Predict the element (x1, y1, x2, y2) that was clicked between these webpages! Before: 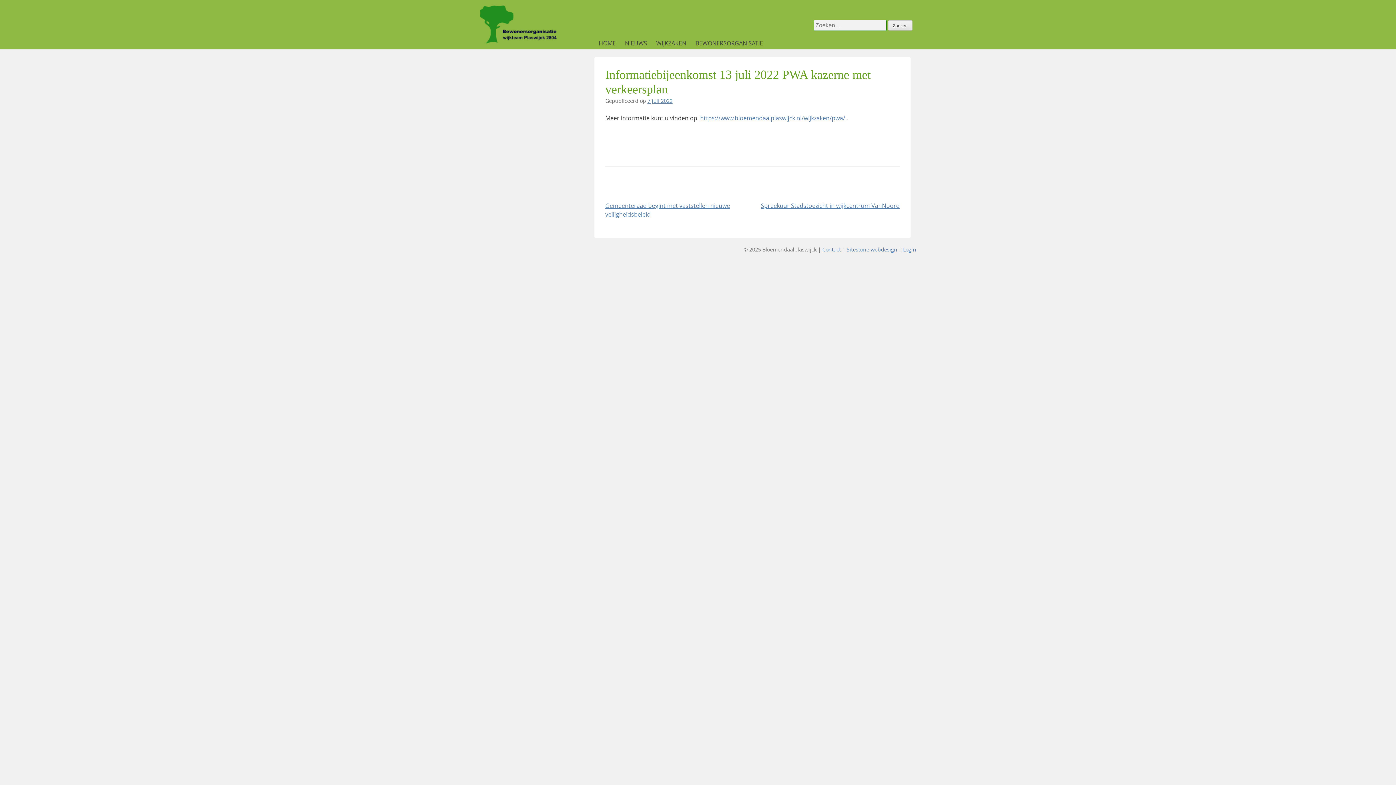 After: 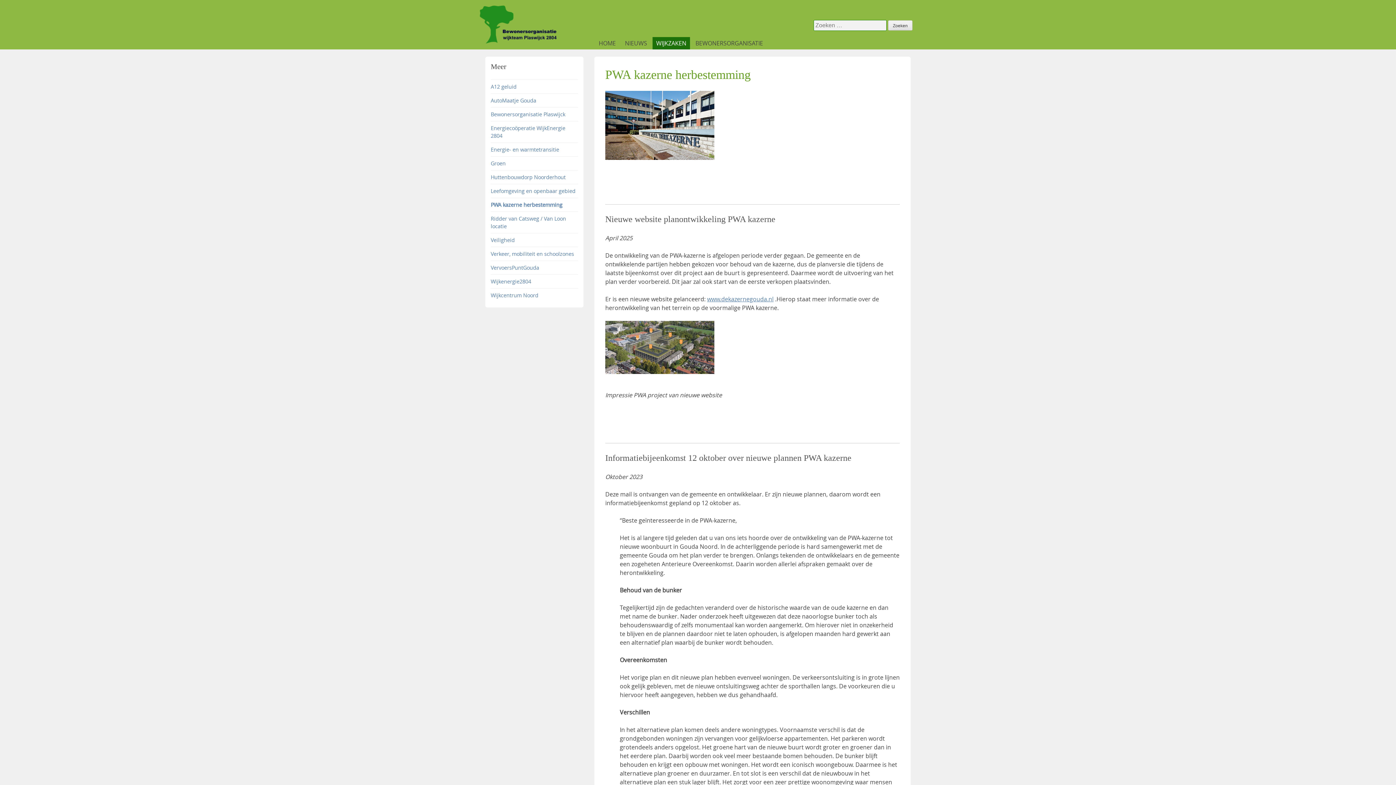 Action: label: https://www.bloemendaalplaswijck.nl/wijkzaken/pwa/ bbox: (700, 114, 845, 122)